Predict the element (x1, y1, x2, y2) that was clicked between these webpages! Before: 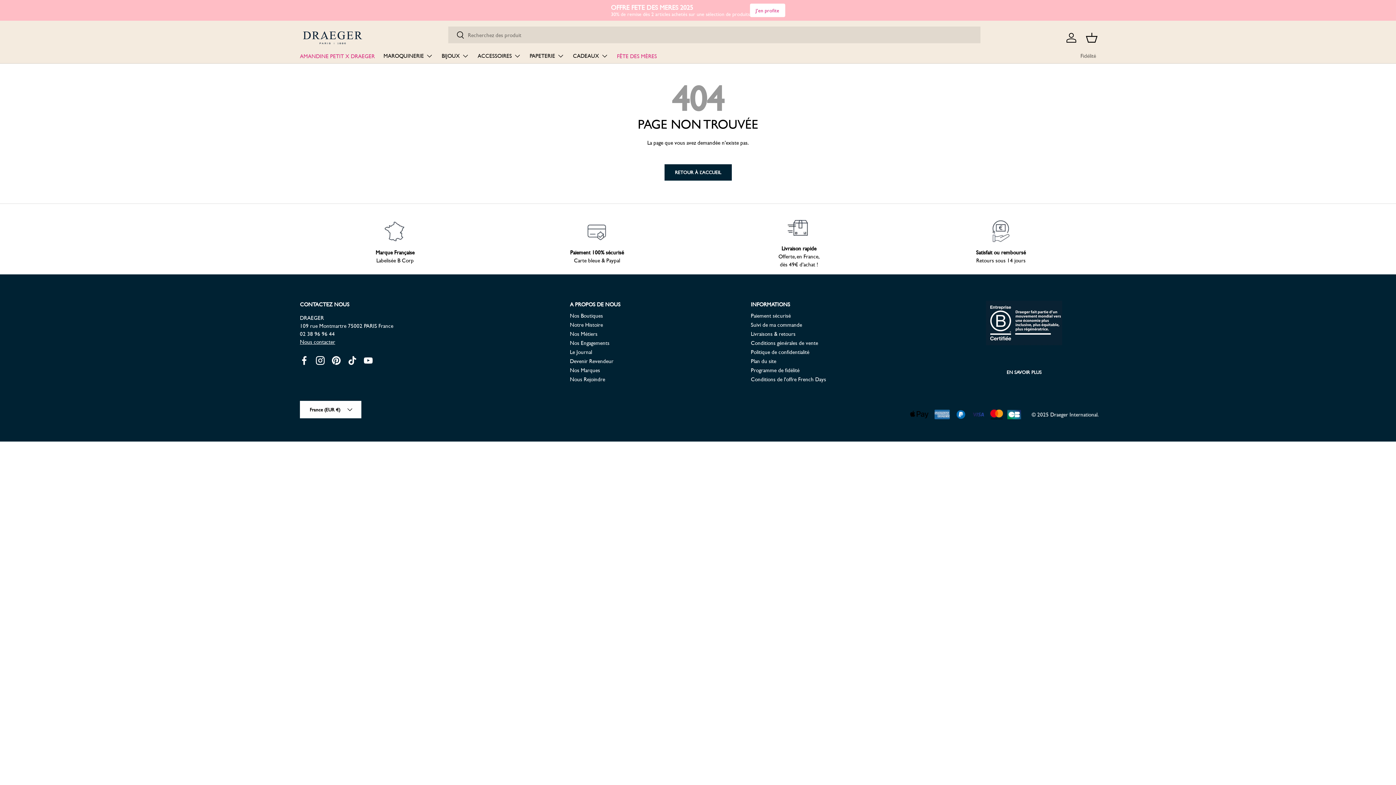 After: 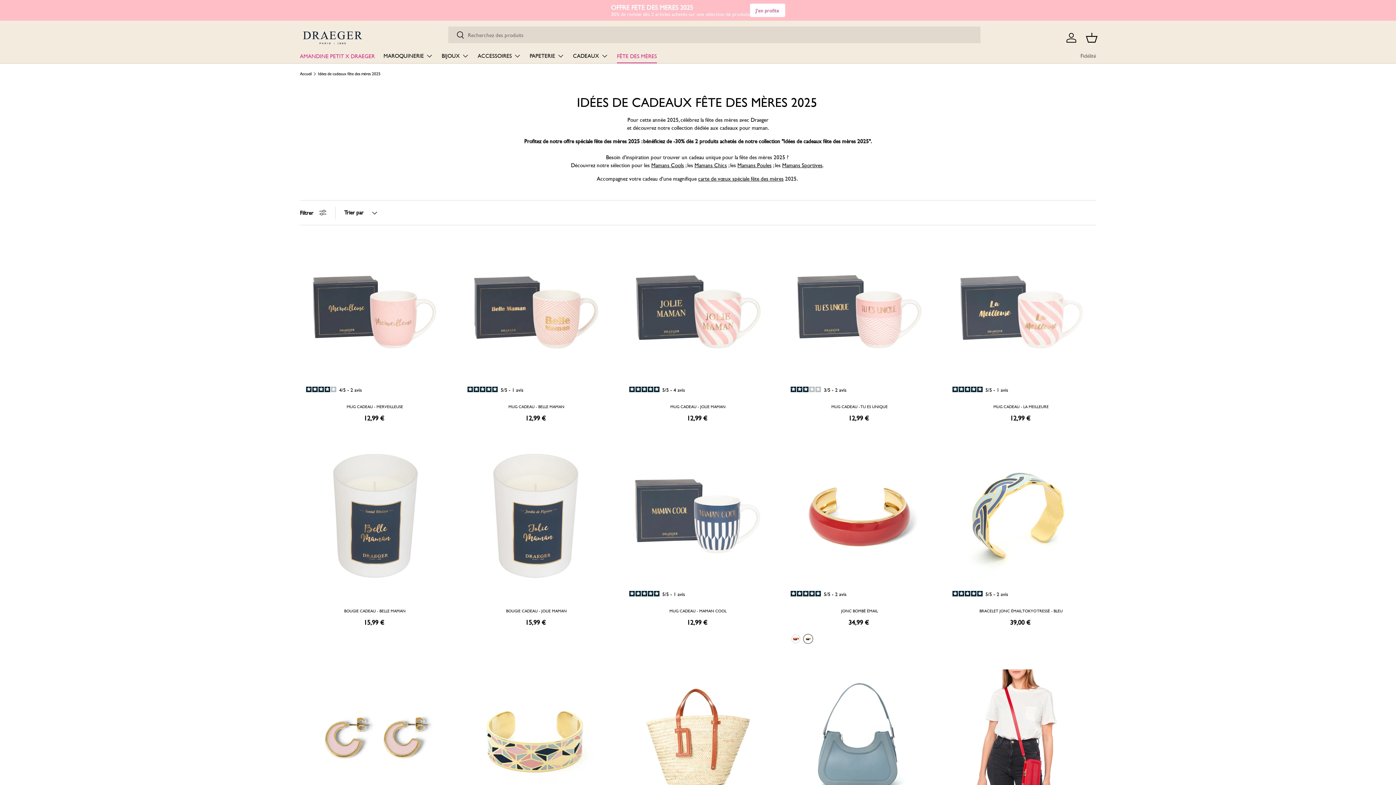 Action: bbox: (750, 3, 785, 17) label: J'en profite